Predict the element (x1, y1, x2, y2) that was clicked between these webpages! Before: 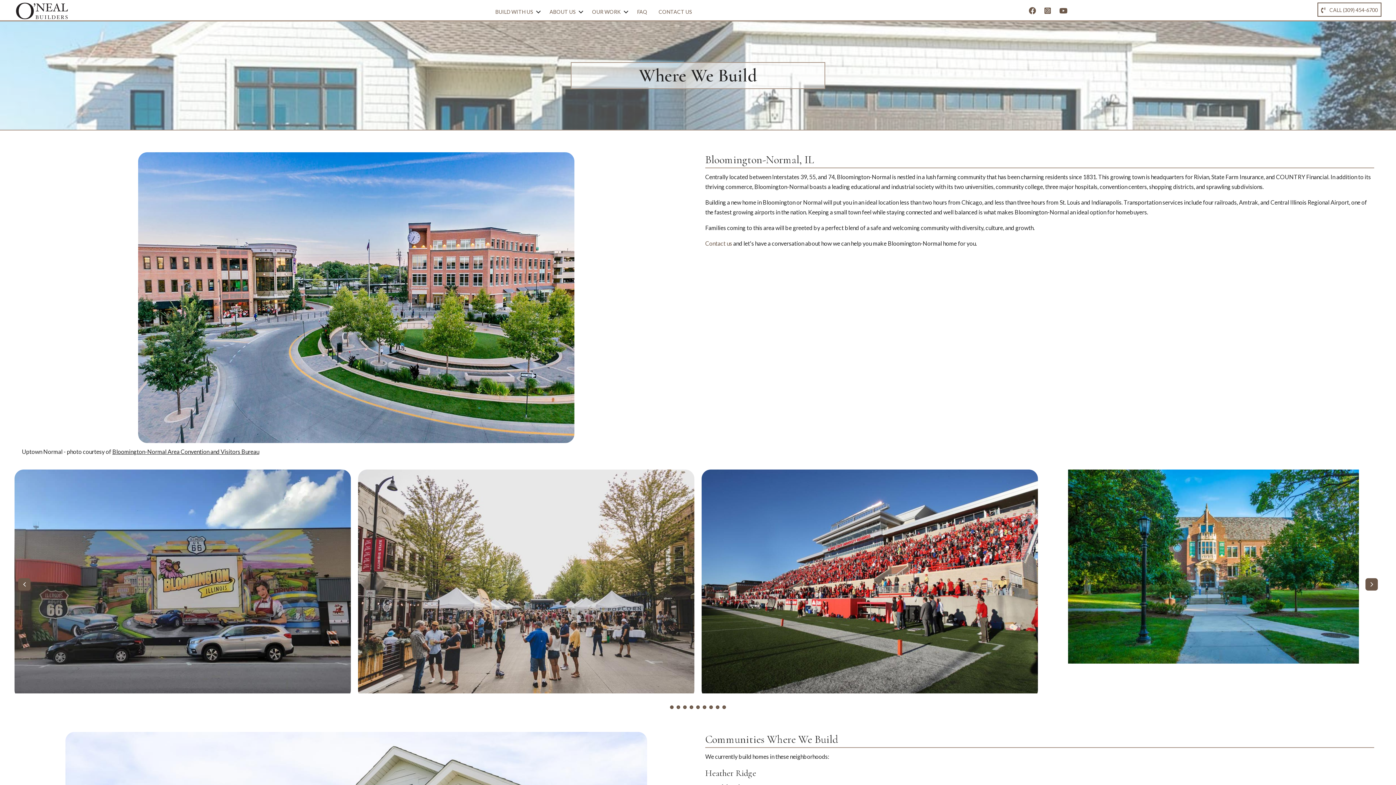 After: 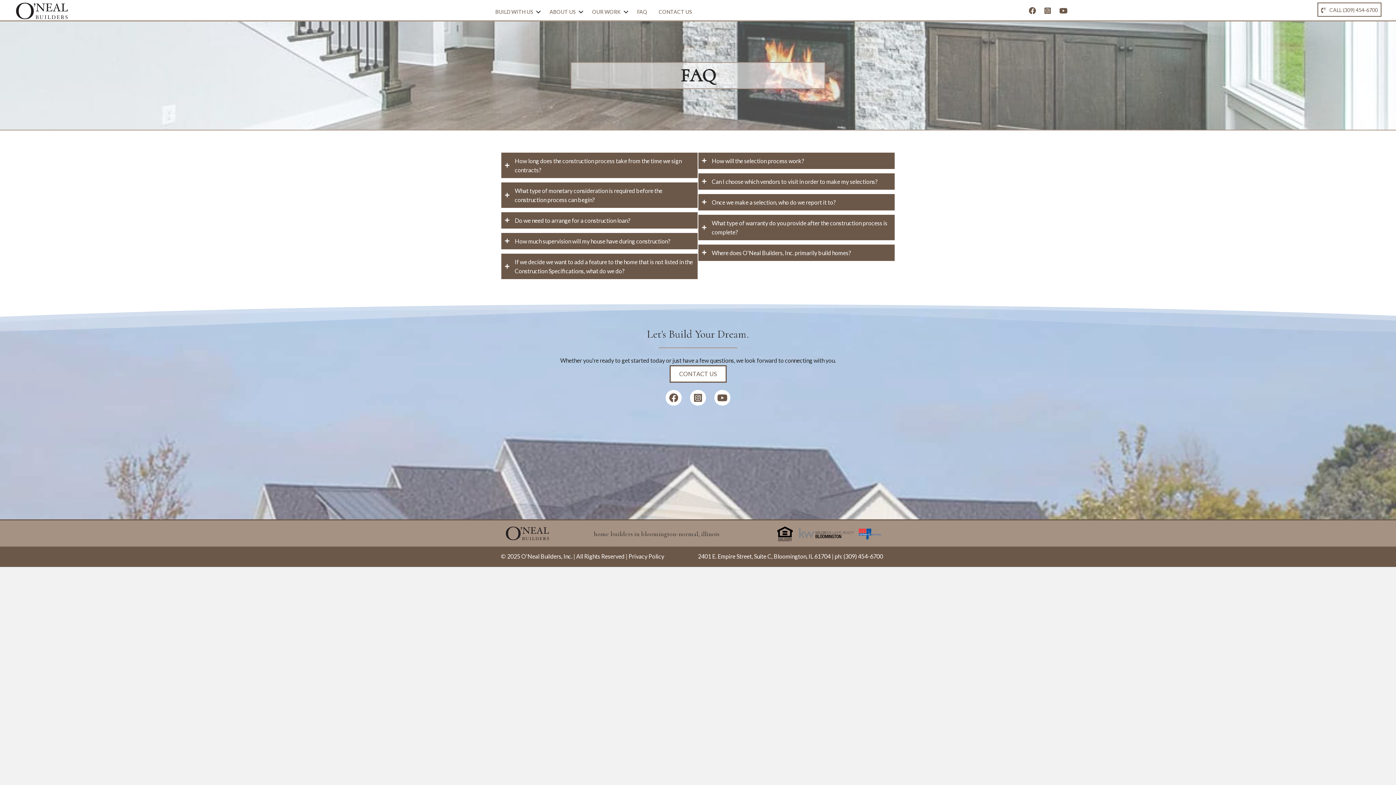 Action: bbox: (631, 7, 653, 17) label: FAQ